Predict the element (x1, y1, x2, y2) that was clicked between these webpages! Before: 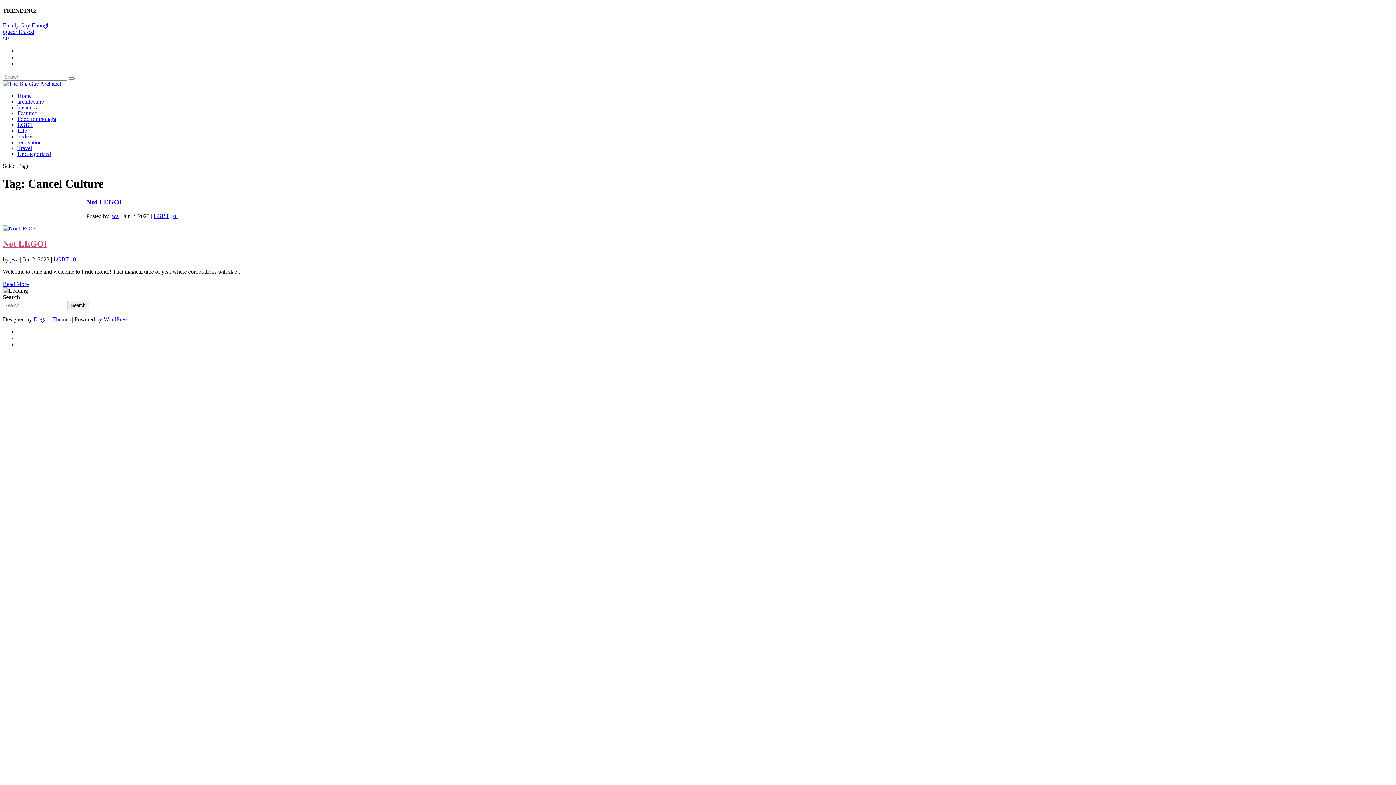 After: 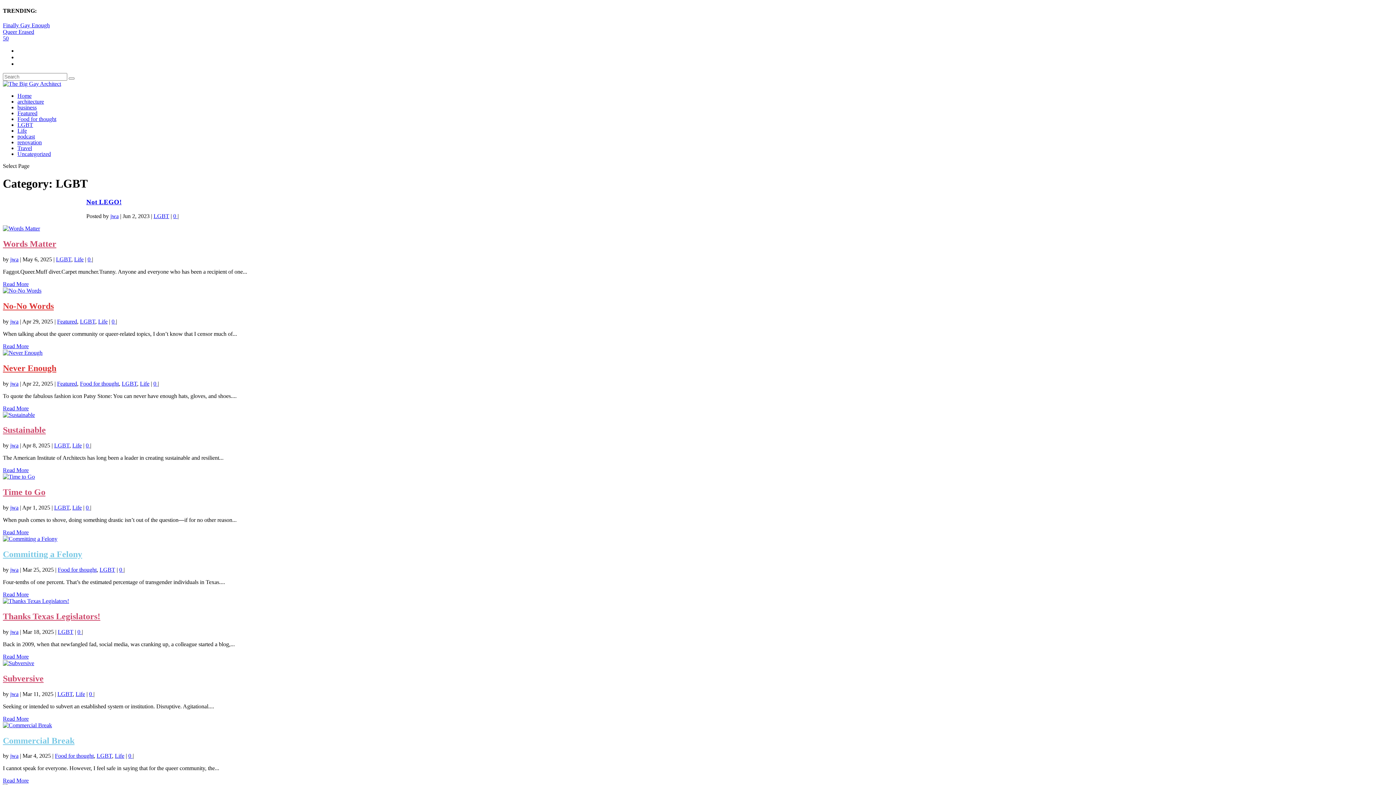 Action: bbox: (17, 121, 33, 127) label: LGBT